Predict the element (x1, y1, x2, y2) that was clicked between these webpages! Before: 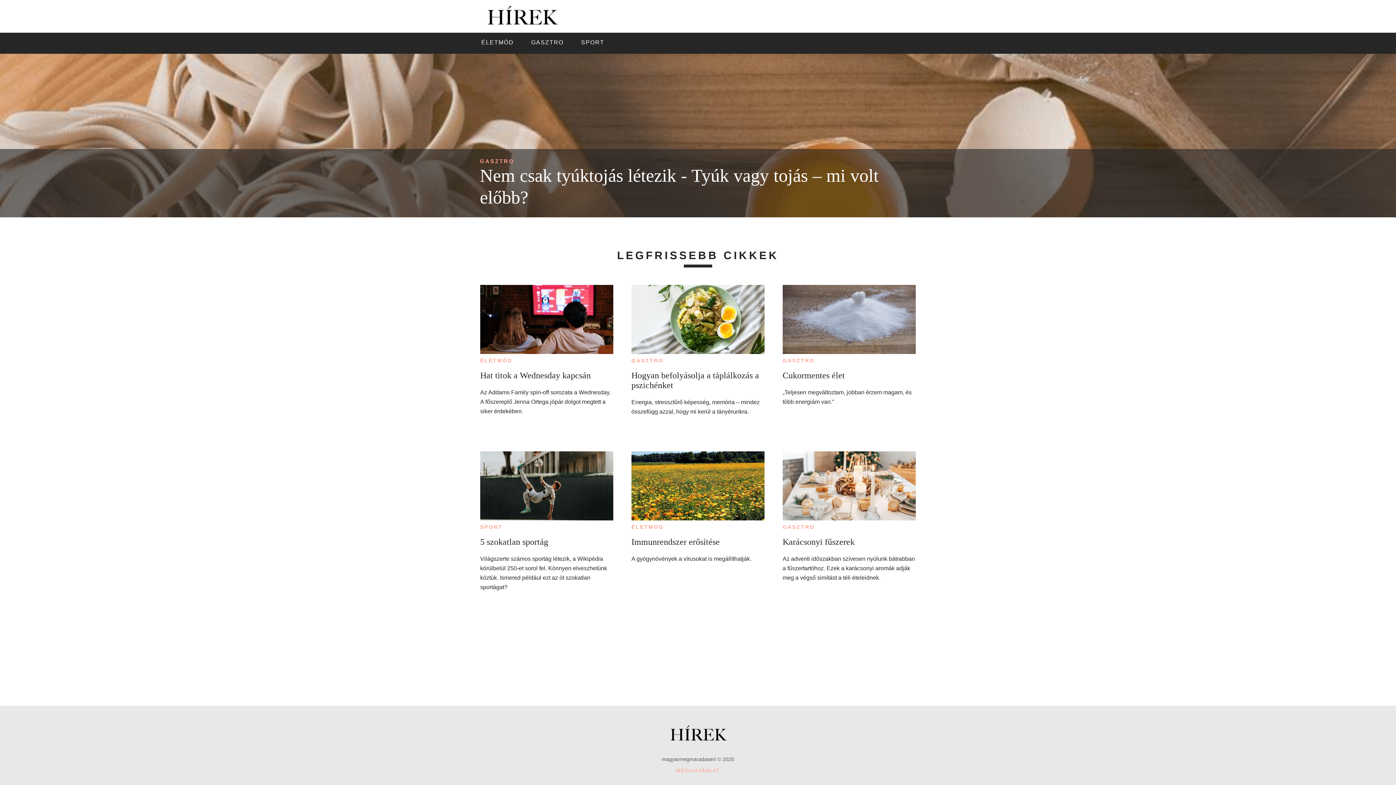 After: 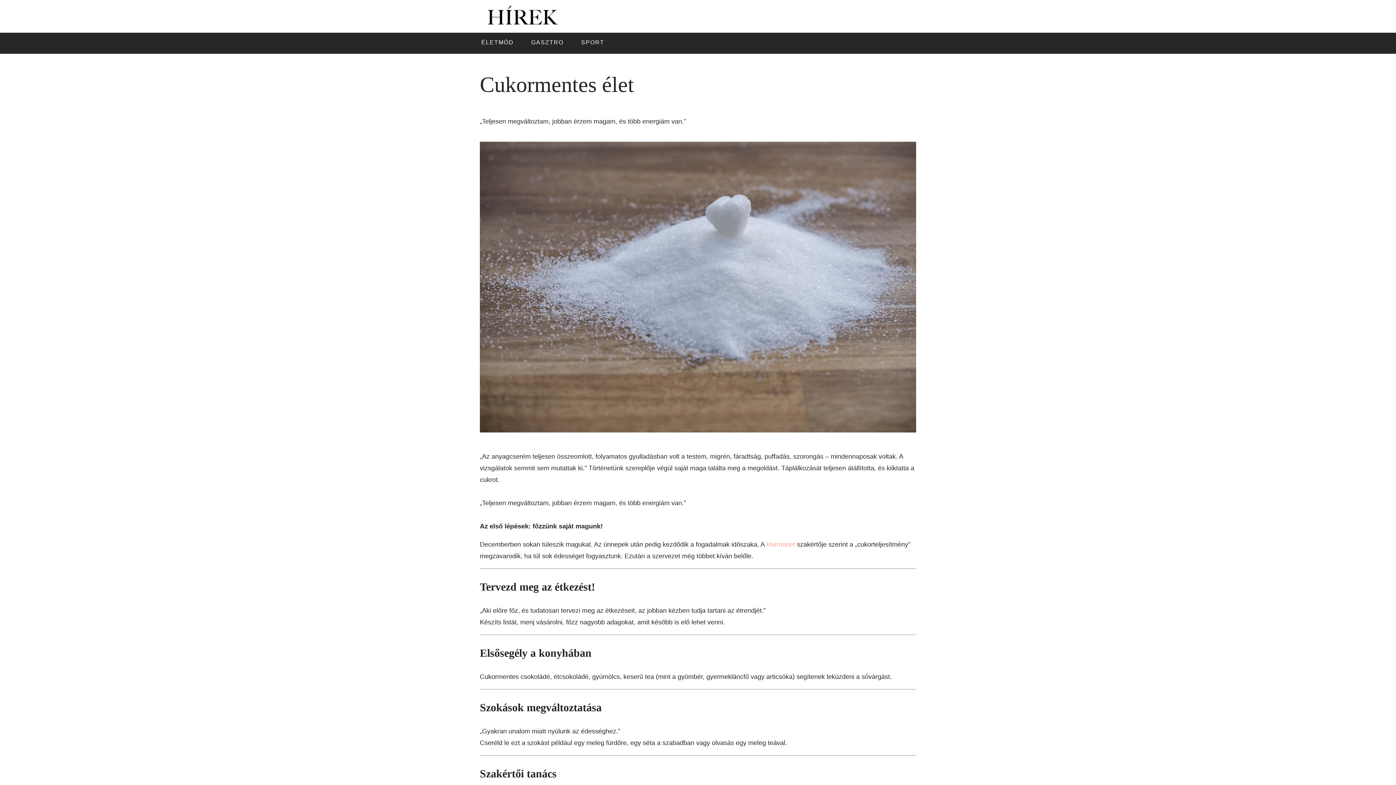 Action: label: Cukormentes élet bbox: (782, 370, 915, 380)